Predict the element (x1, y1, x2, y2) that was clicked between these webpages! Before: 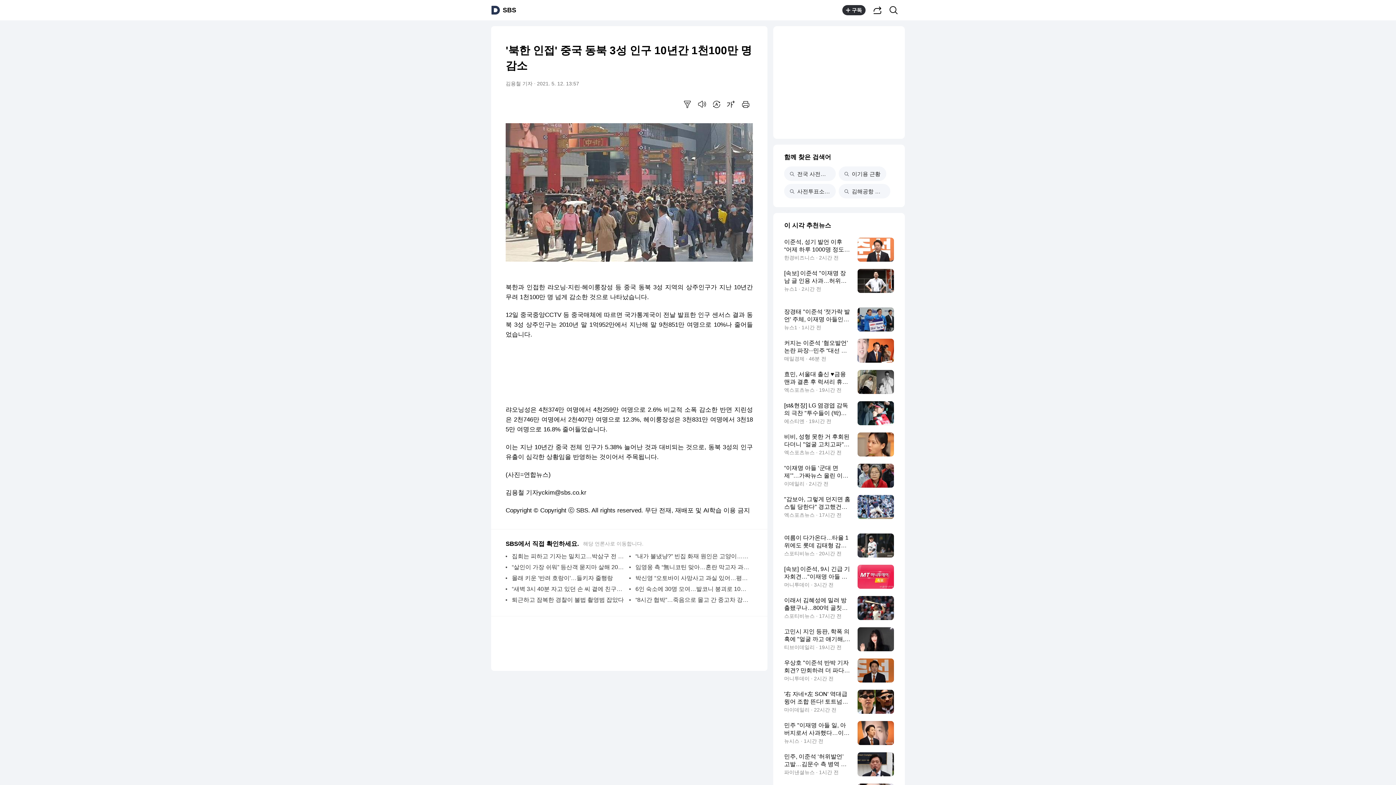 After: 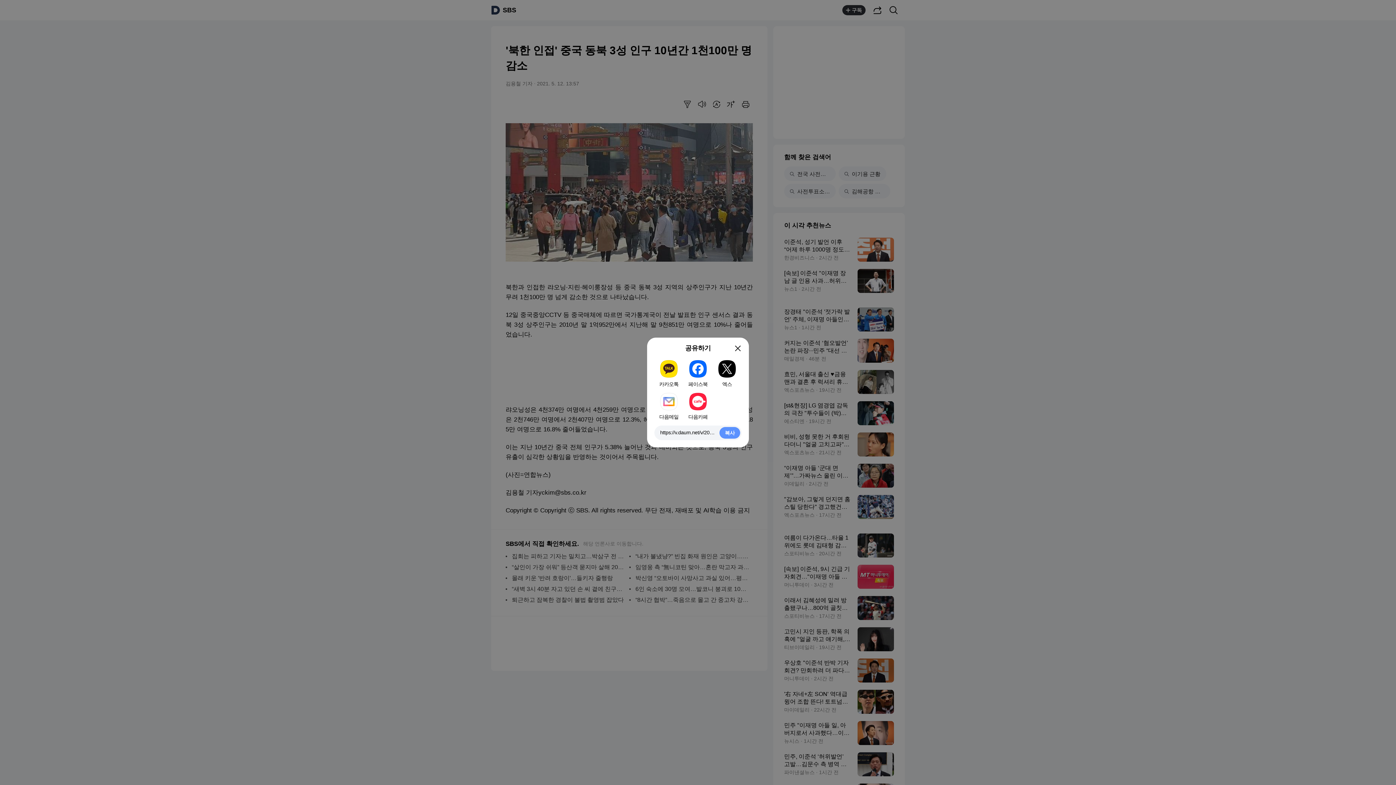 Action: label: 공유하기 bbox: (871, 3, 884, 16)